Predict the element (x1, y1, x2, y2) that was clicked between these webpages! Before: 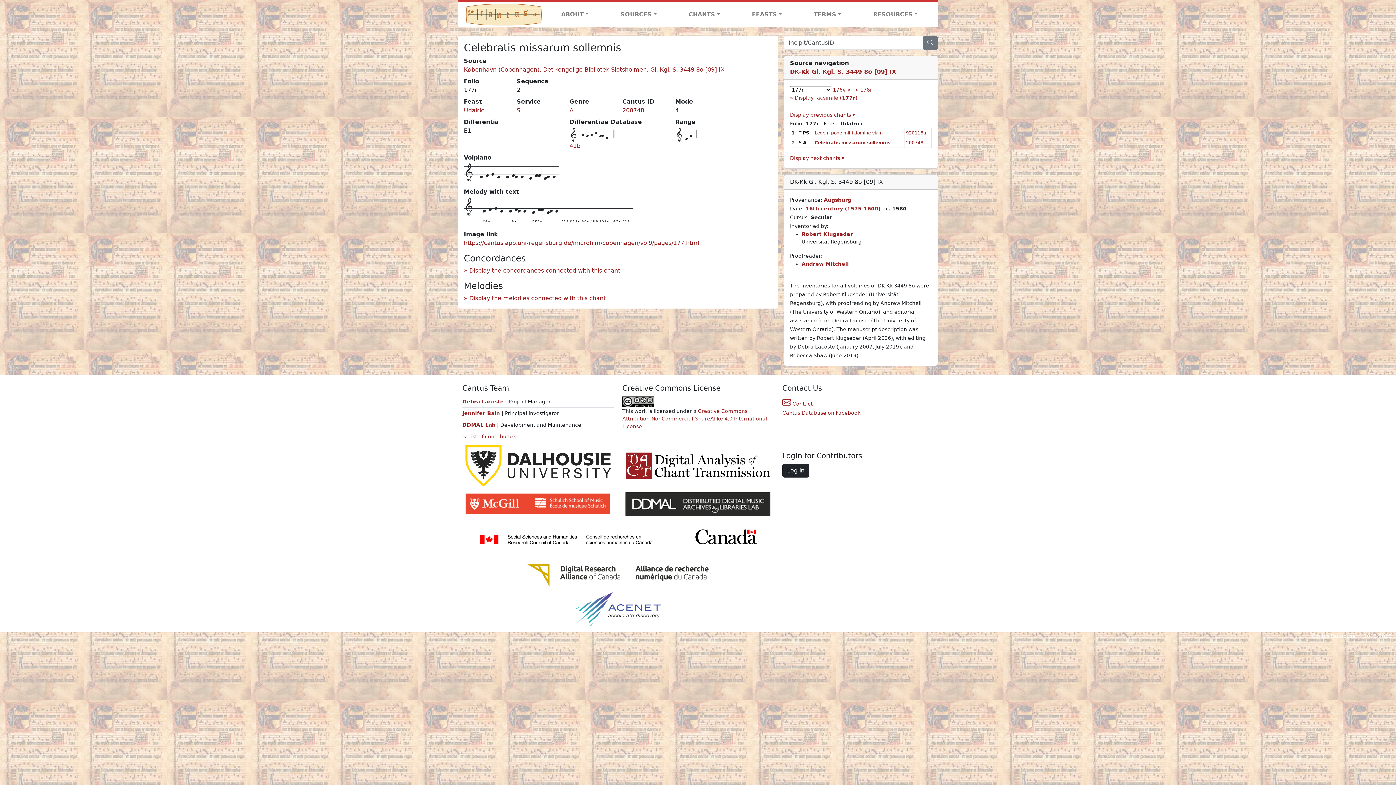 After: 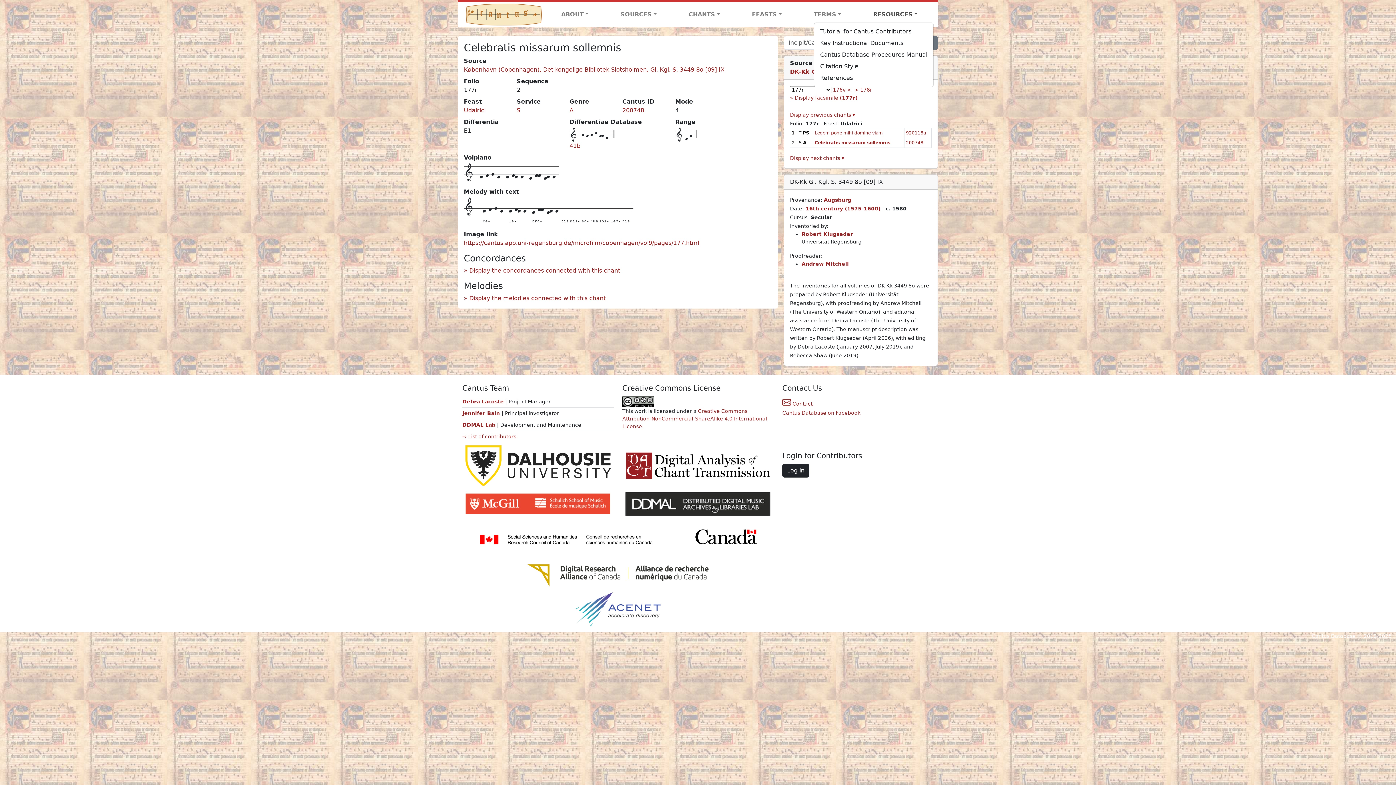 Action: bbox: (857, 7, 933, 21) label: RESOURCES